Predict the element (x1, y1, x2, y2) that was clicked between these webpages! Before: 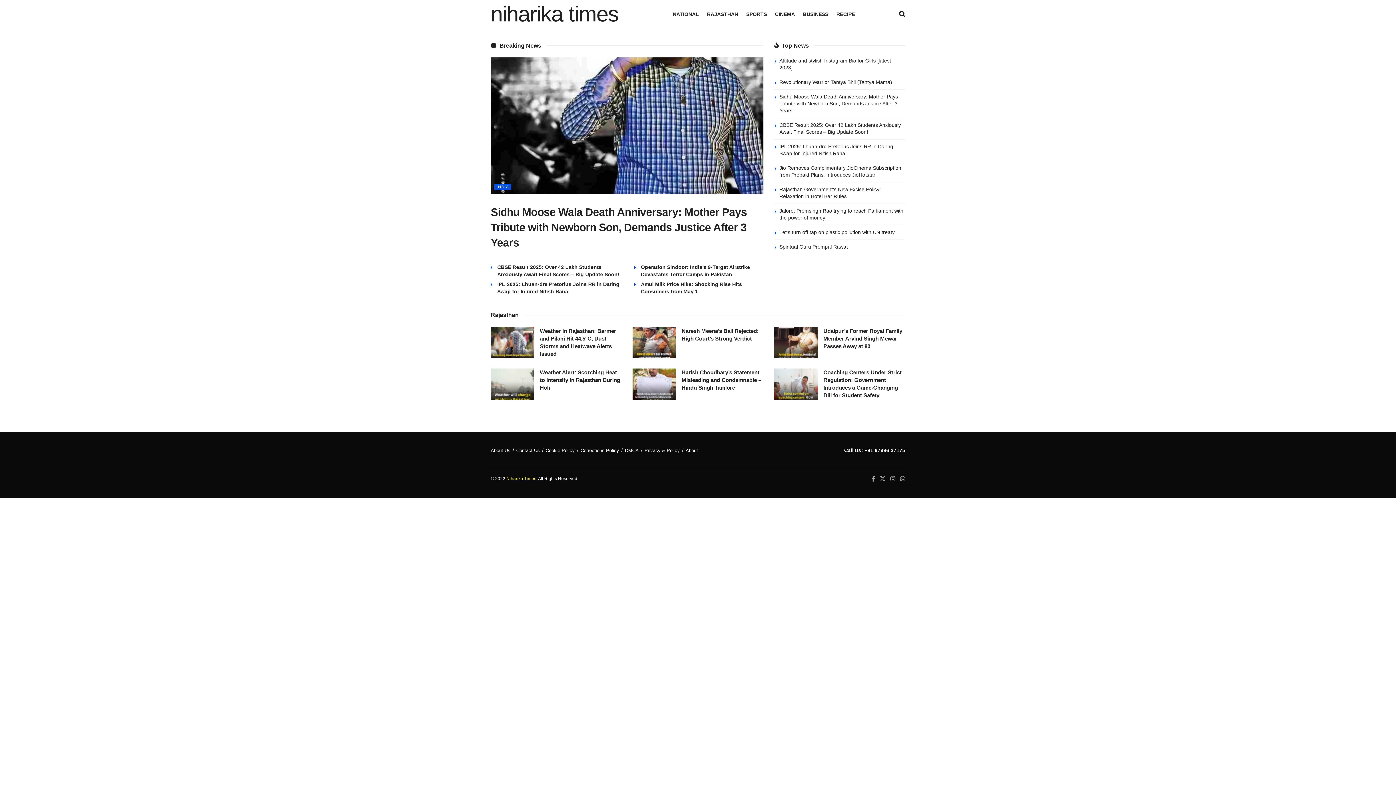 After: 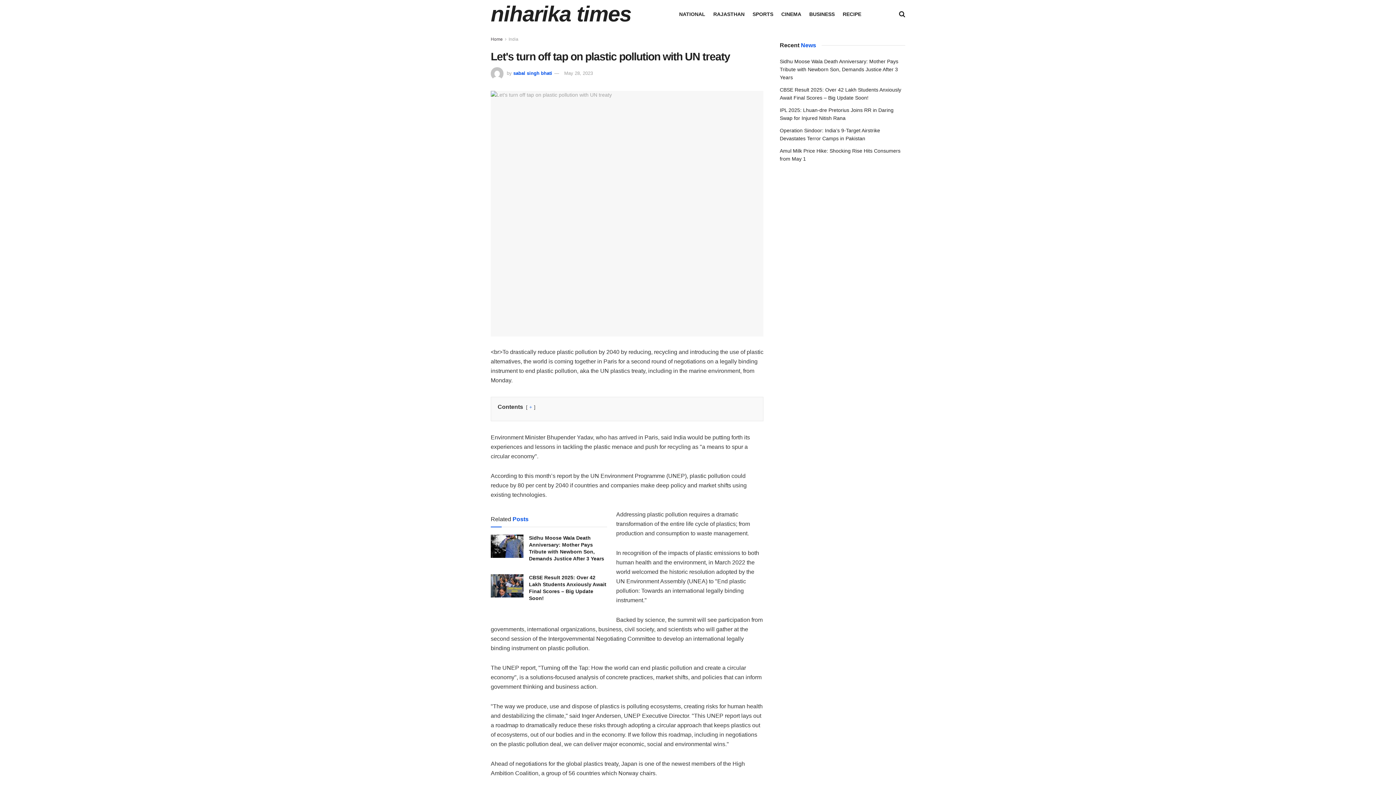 Action: bbox: (779, 229, 894, 235) label: Let's turn off tap on plastic pollution with UN treaty